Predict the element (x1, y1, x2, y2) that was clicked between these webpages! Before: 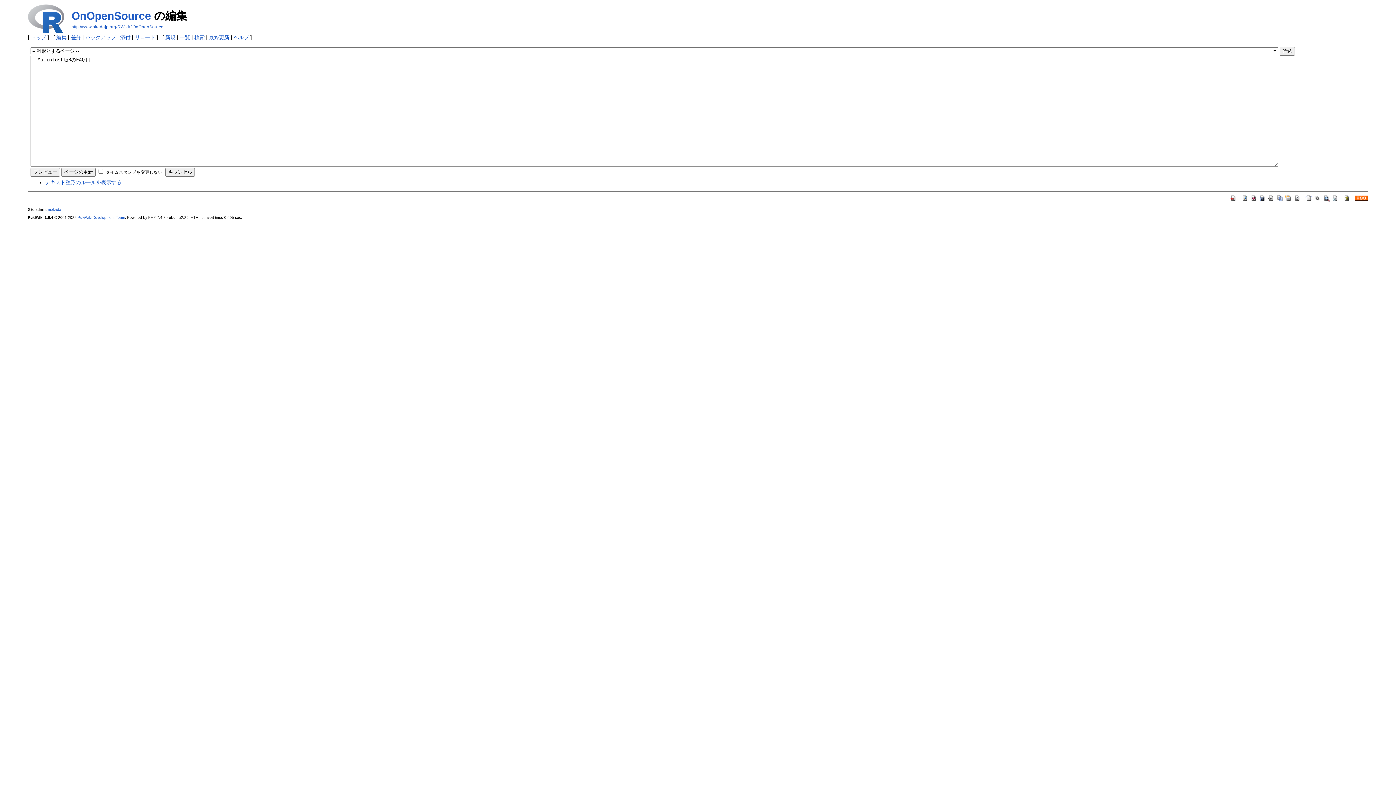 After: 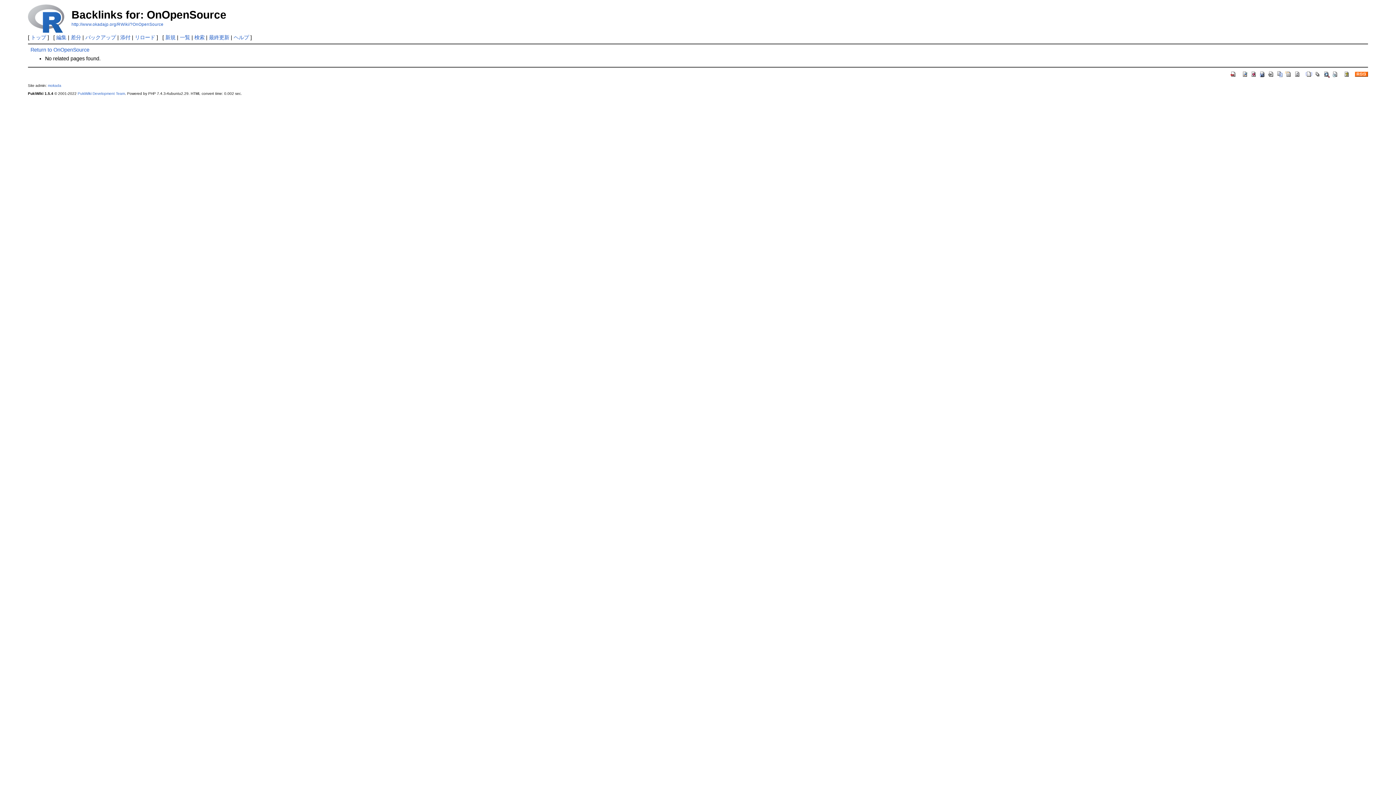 Action: label: OnOpenSource bbox: (71, 9, 151, 21)